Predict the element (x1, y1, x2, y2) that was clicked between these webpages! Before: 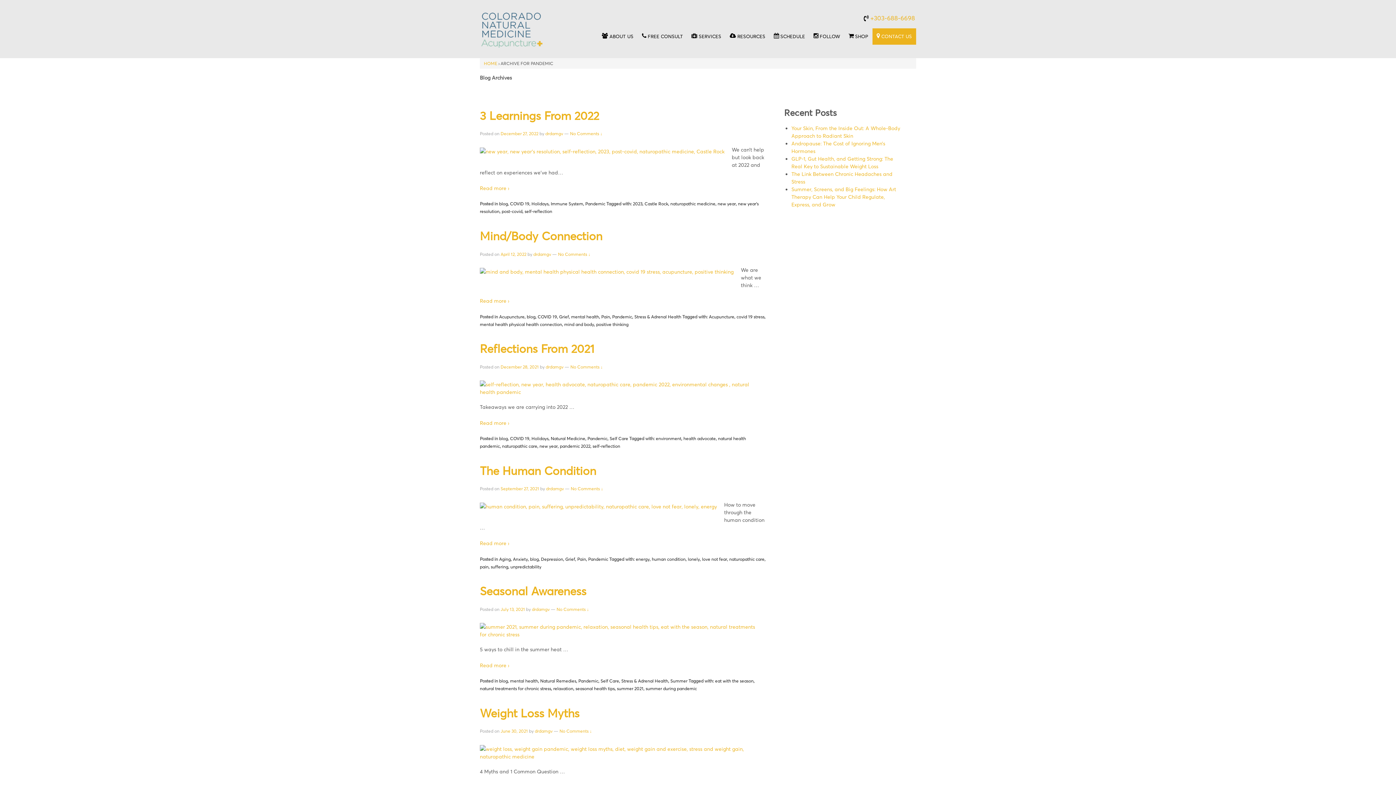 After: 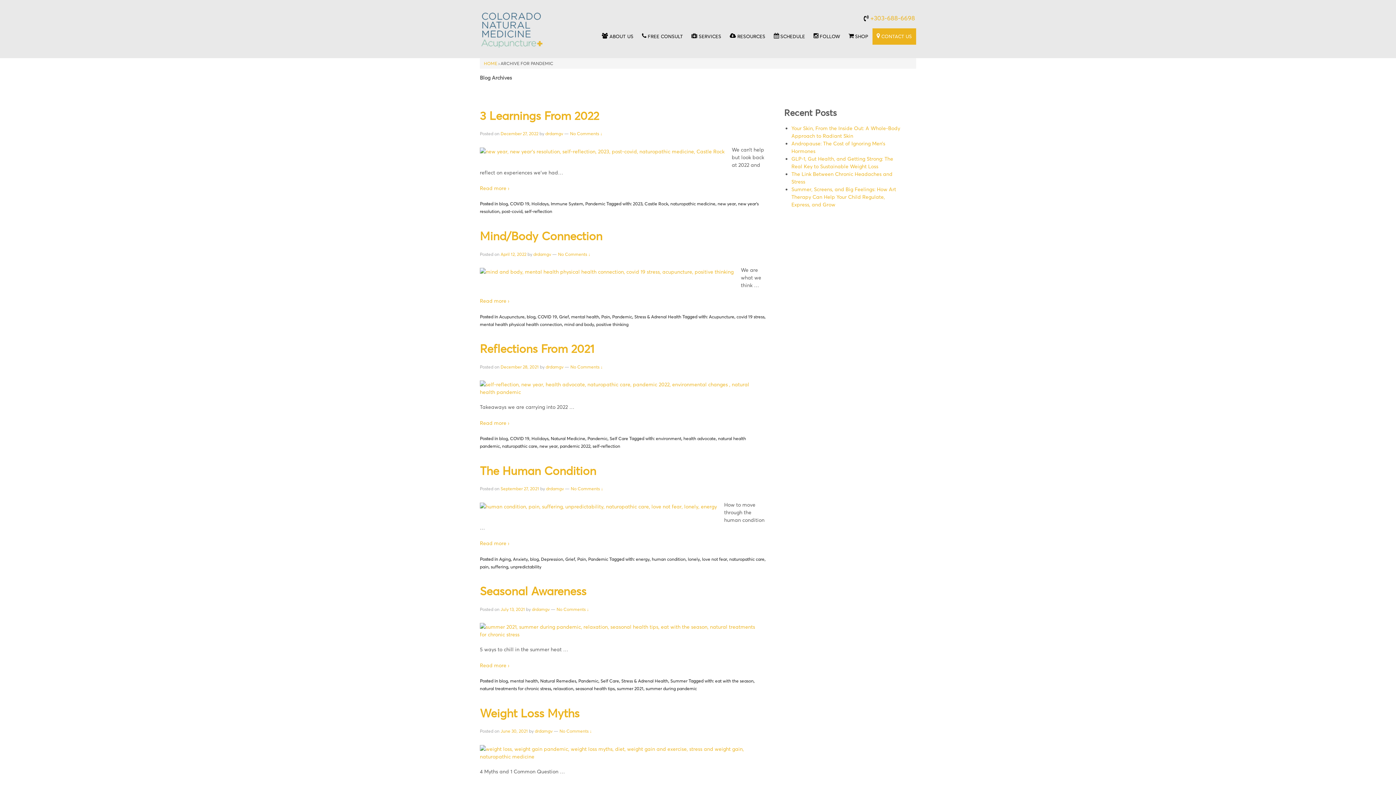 Action: bbox: (546, 486, 564, 491) label: drdamgv